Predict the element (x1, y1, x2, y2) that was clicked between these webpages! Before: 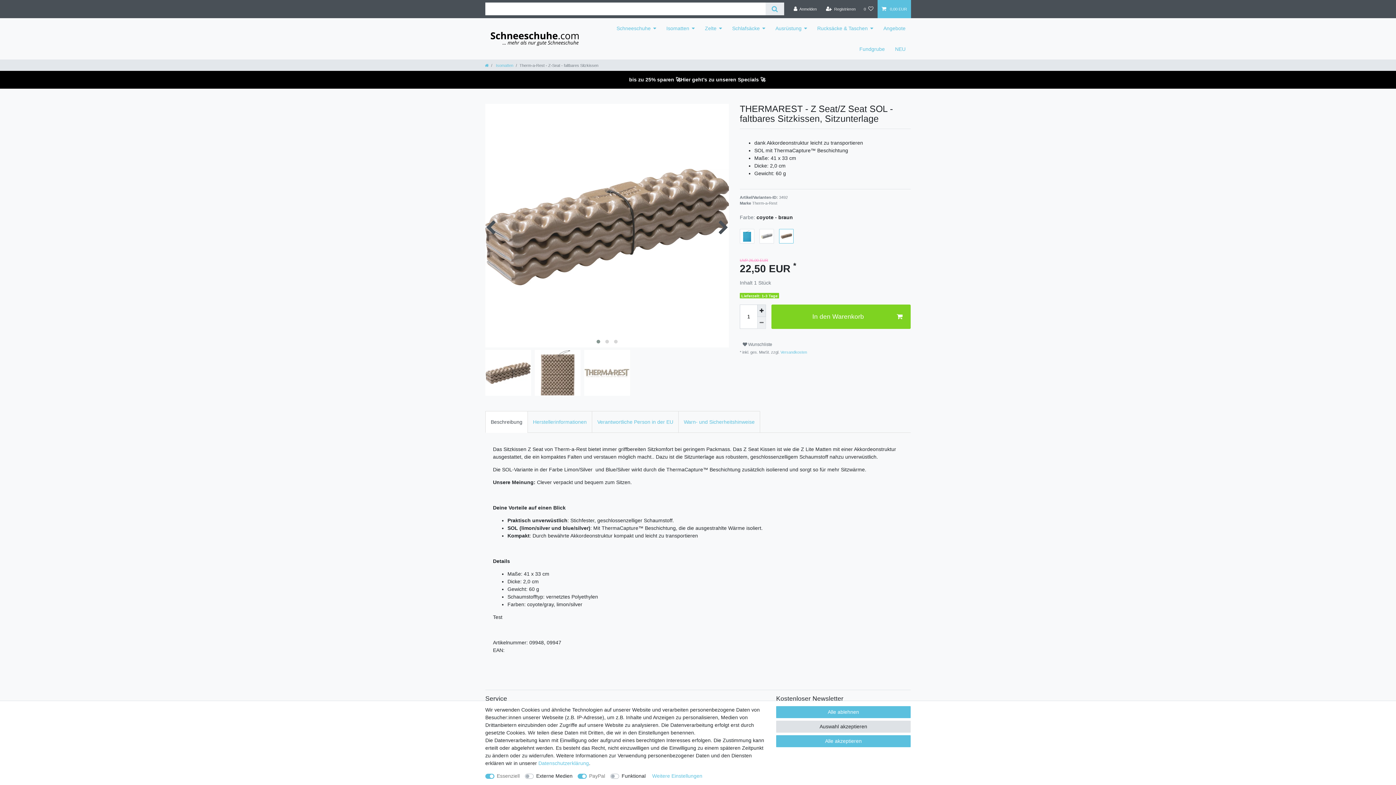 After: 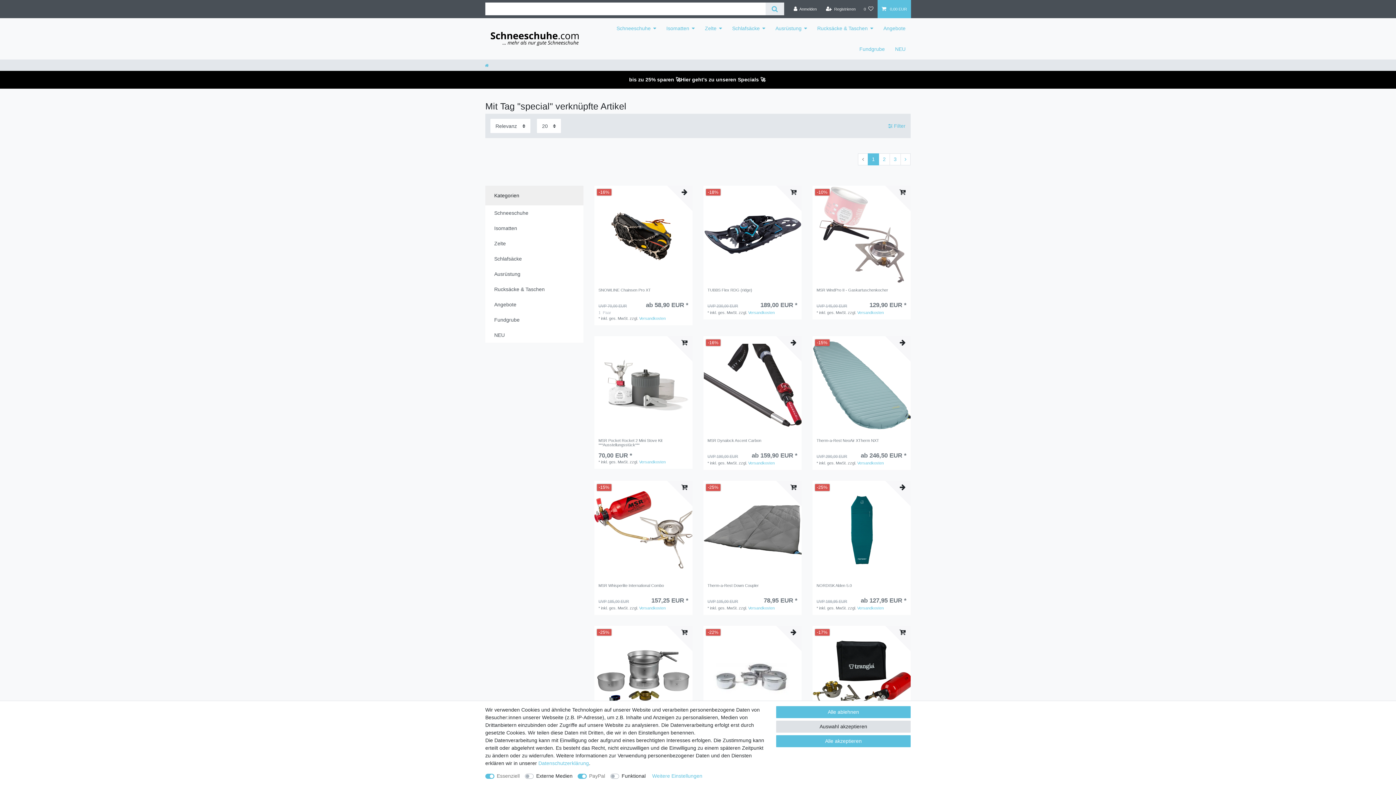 Action: bbox: (629, 76, 680, 82) label: bis zu 25% sparen 🚀